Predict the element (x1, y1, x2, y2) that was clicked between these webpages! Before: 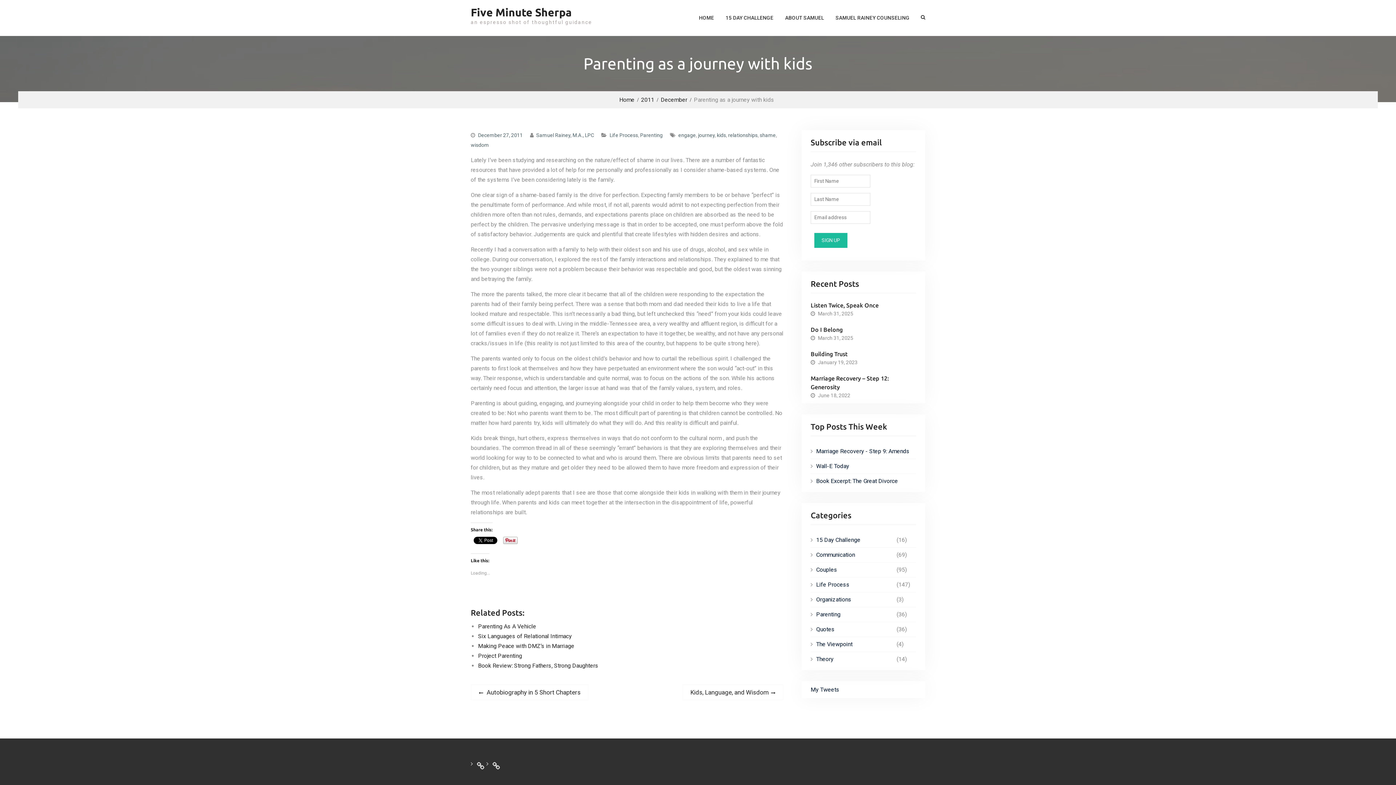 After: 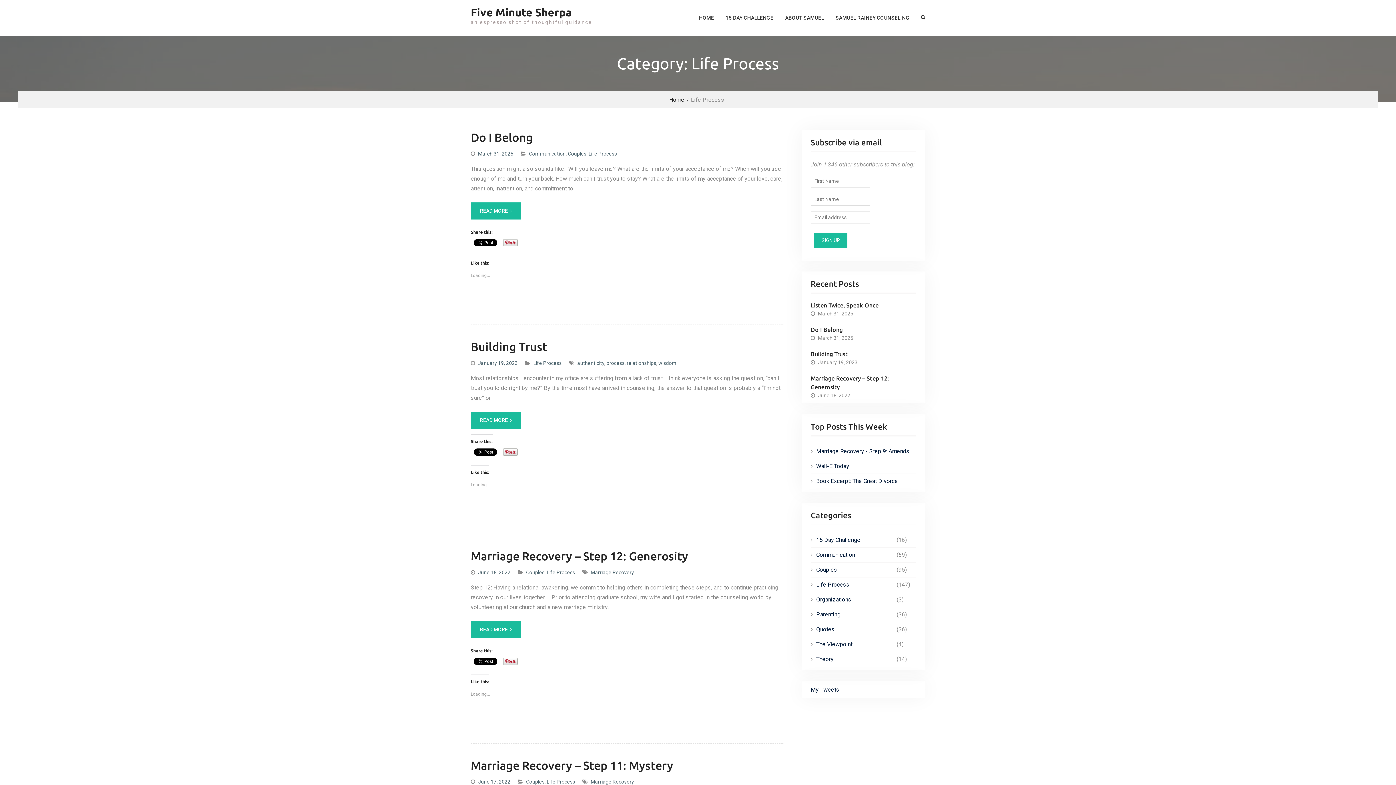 Action: bbox: (816, 580, 895, 589) label: Life Process